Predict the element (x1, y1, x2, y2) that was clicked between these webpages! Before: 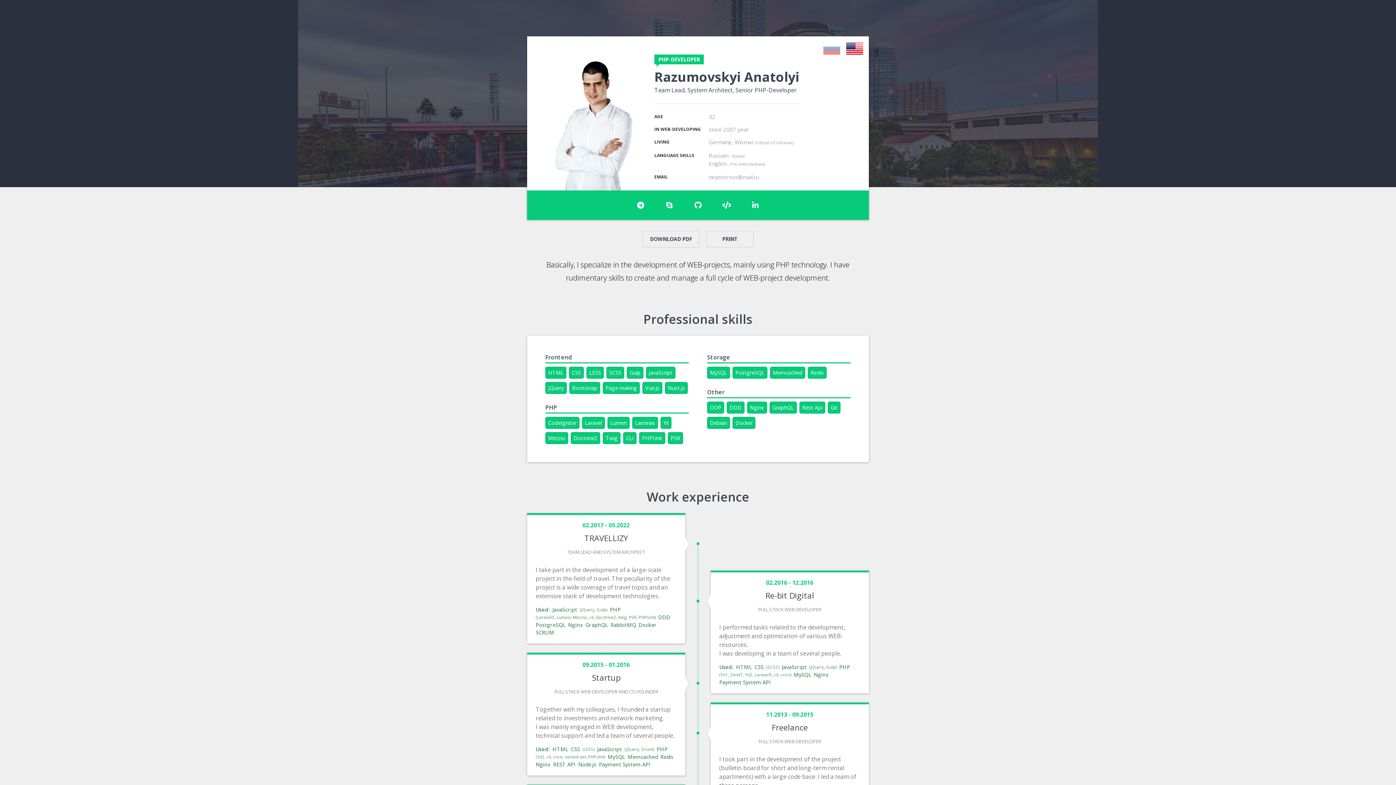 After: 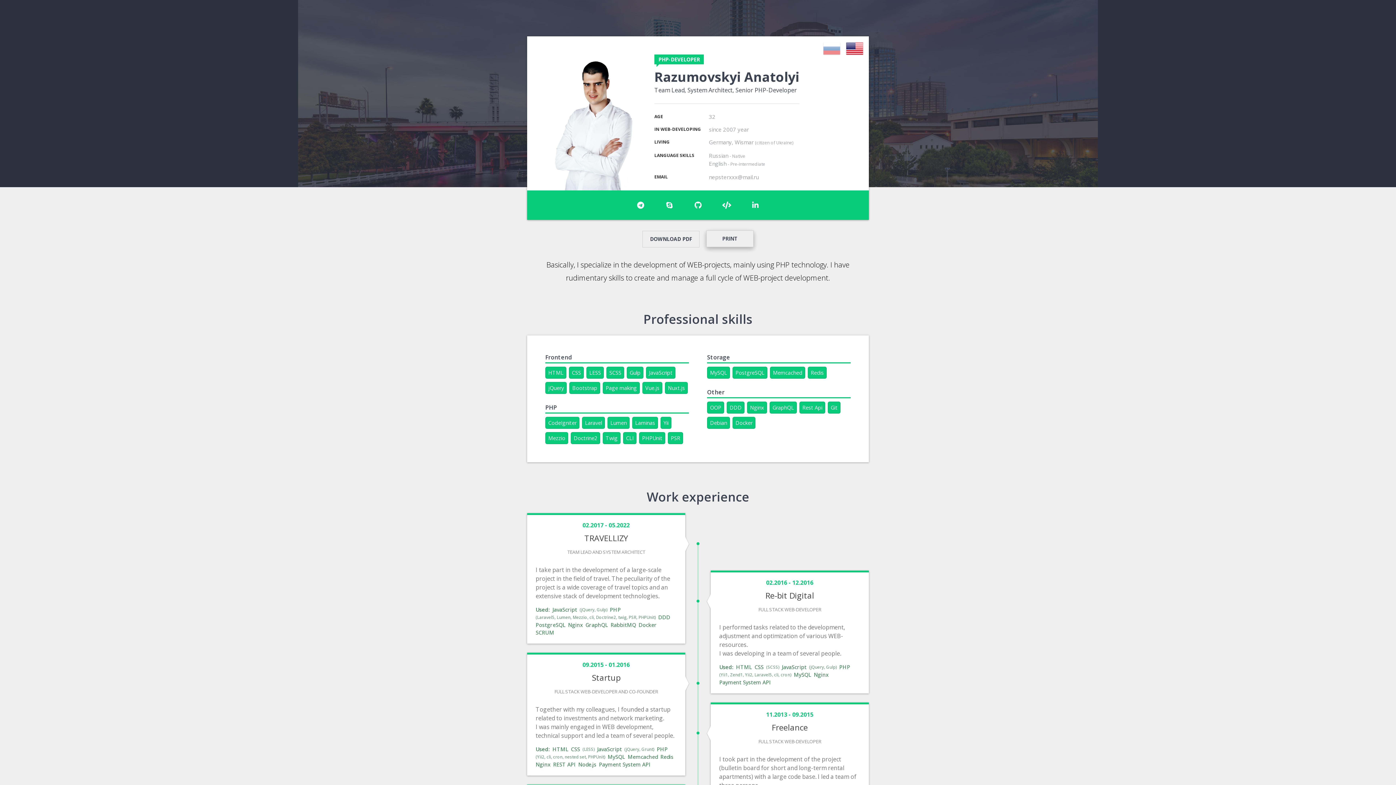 Action: label: PRINT bbox: (706, 231, 753, 247)